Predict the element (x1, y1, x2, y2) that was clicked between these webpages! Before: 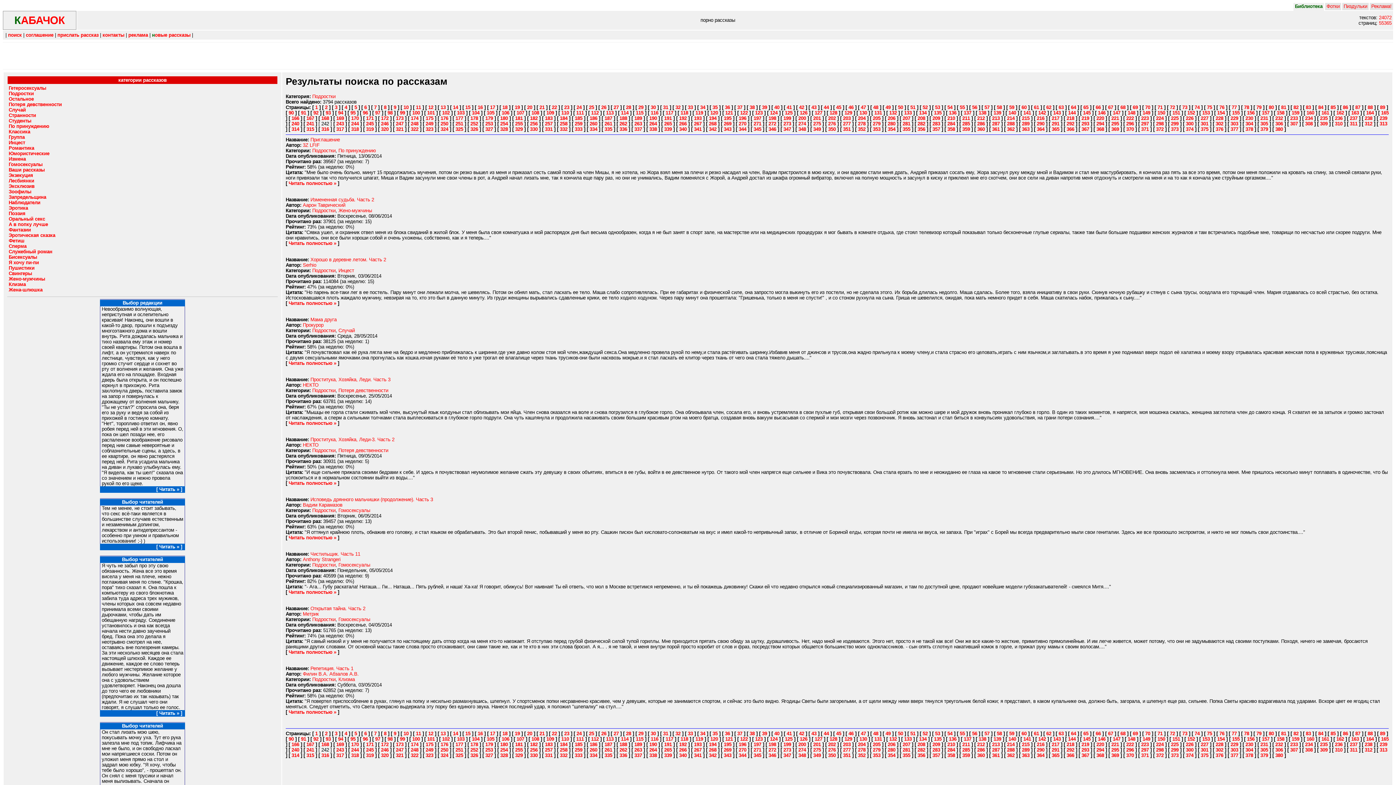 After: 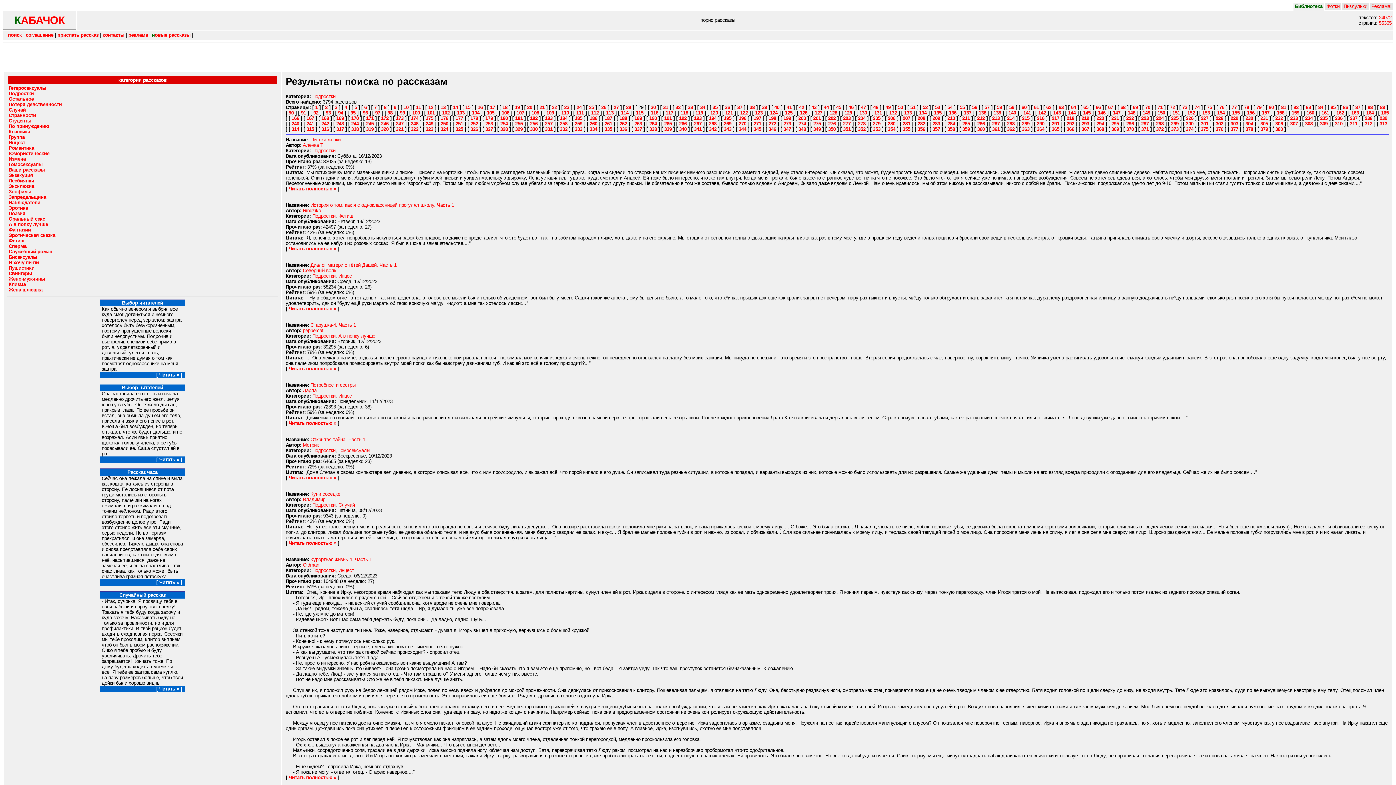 Action: bbox: (638, 104, 643, 110) label: 29